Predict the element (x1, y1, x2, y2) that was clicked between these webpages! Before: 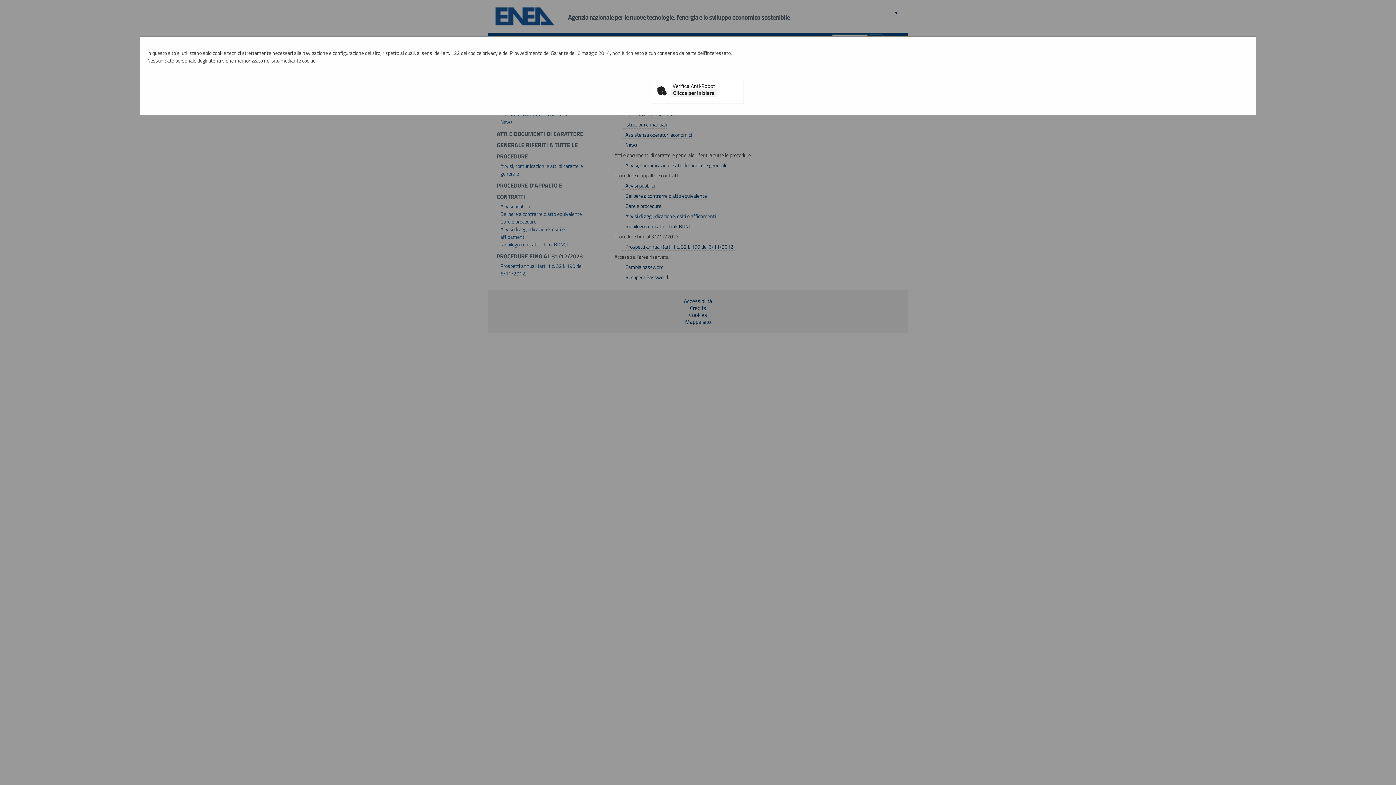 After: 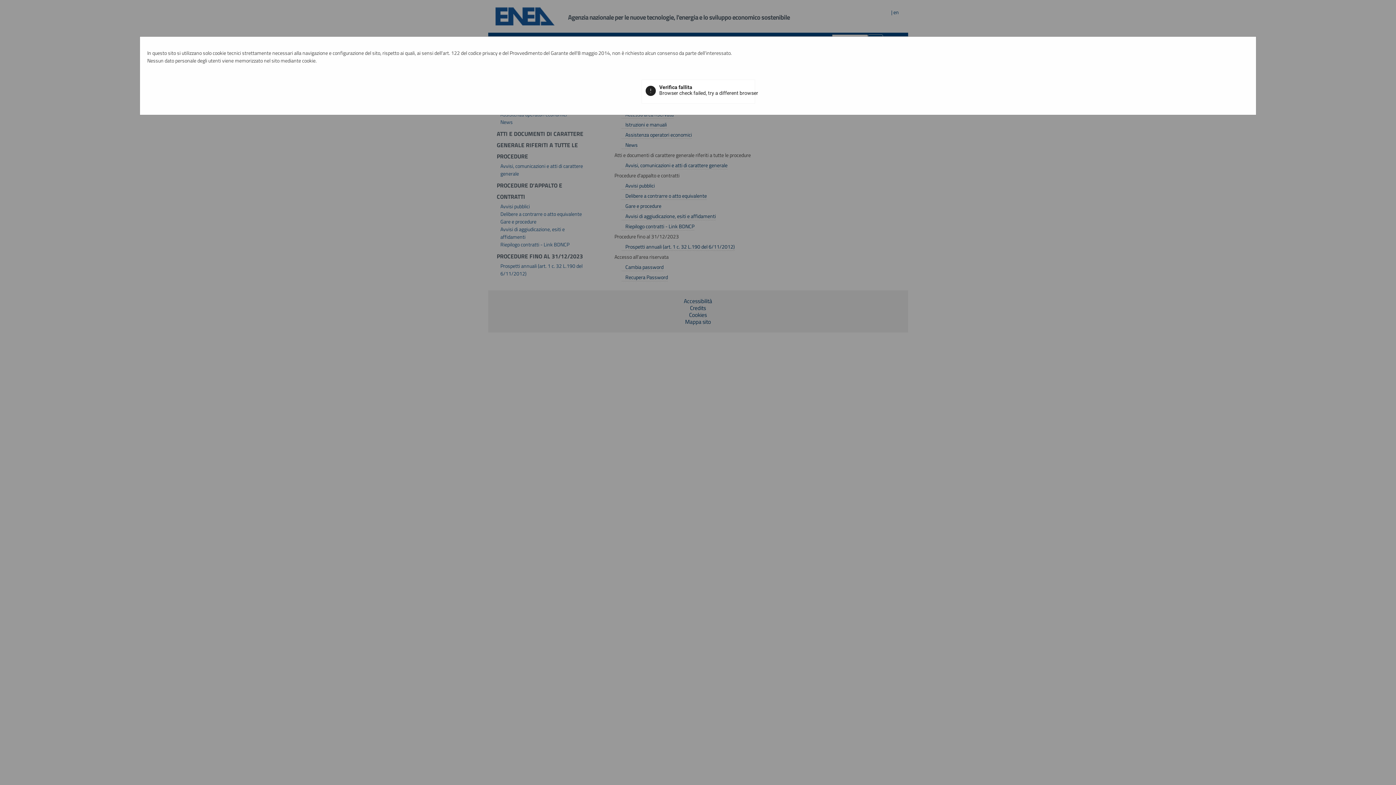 Action: label: Clicca per iniziare bbox: (670, 89, 717, 97)